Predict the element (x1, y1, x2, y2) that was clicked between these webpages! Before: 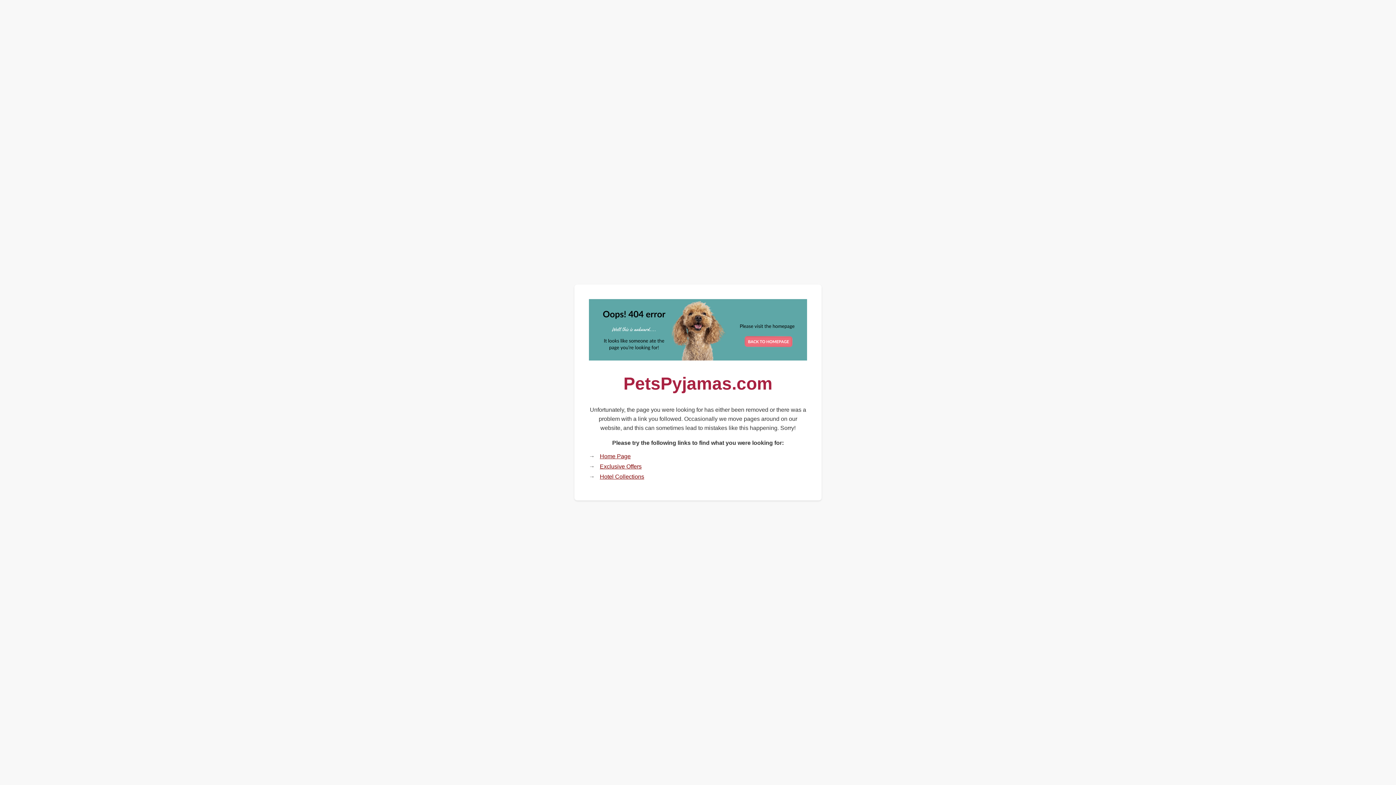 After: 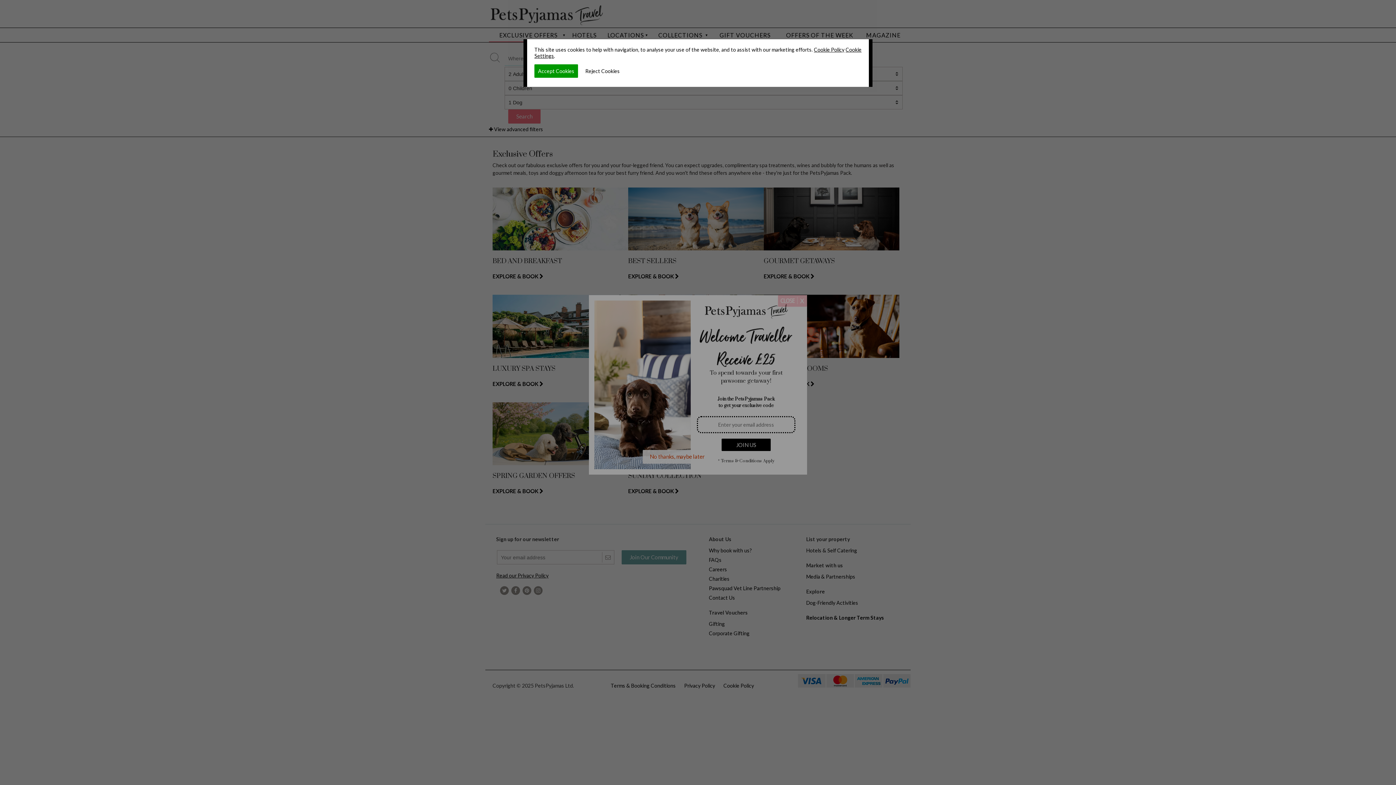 Action: label: Exclusive Offers bbox: (600, 463, 641, 469)